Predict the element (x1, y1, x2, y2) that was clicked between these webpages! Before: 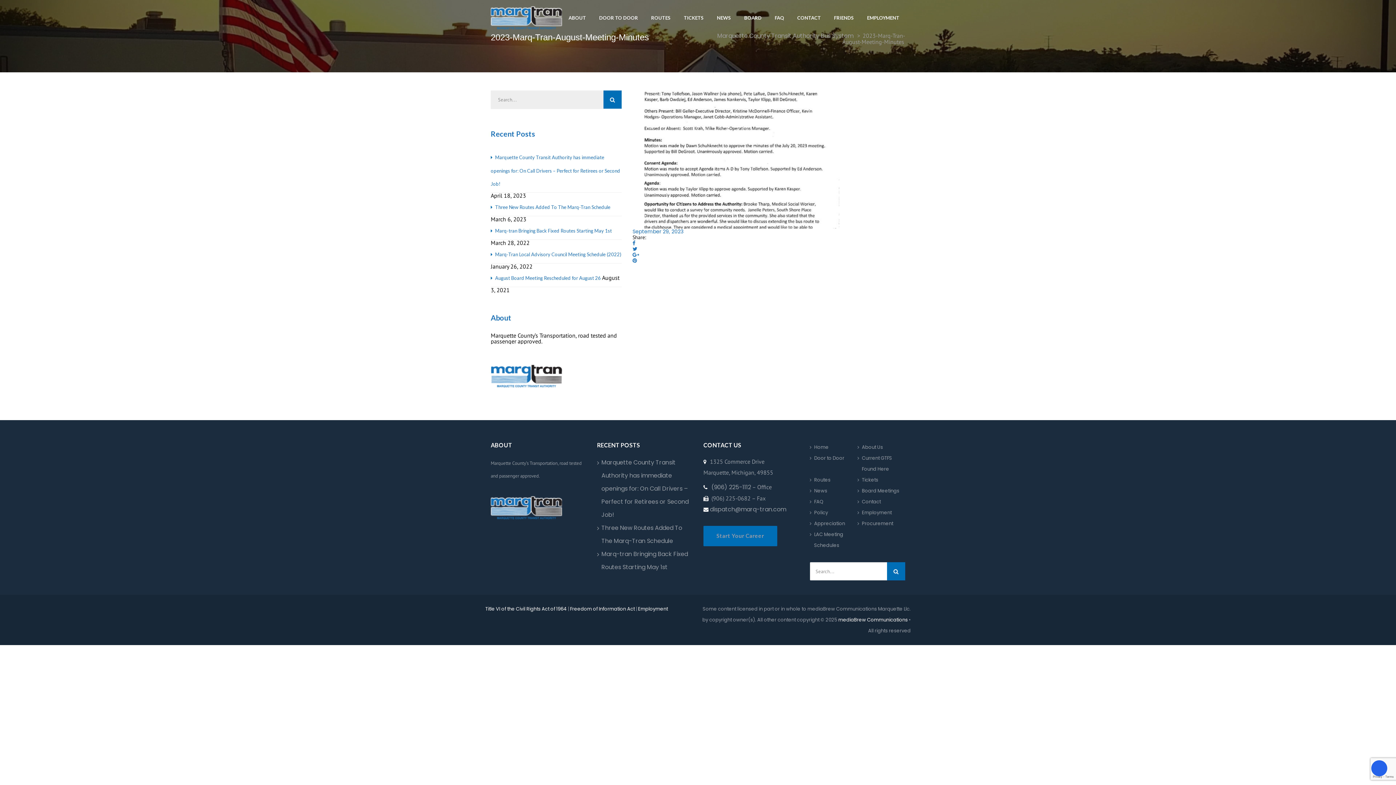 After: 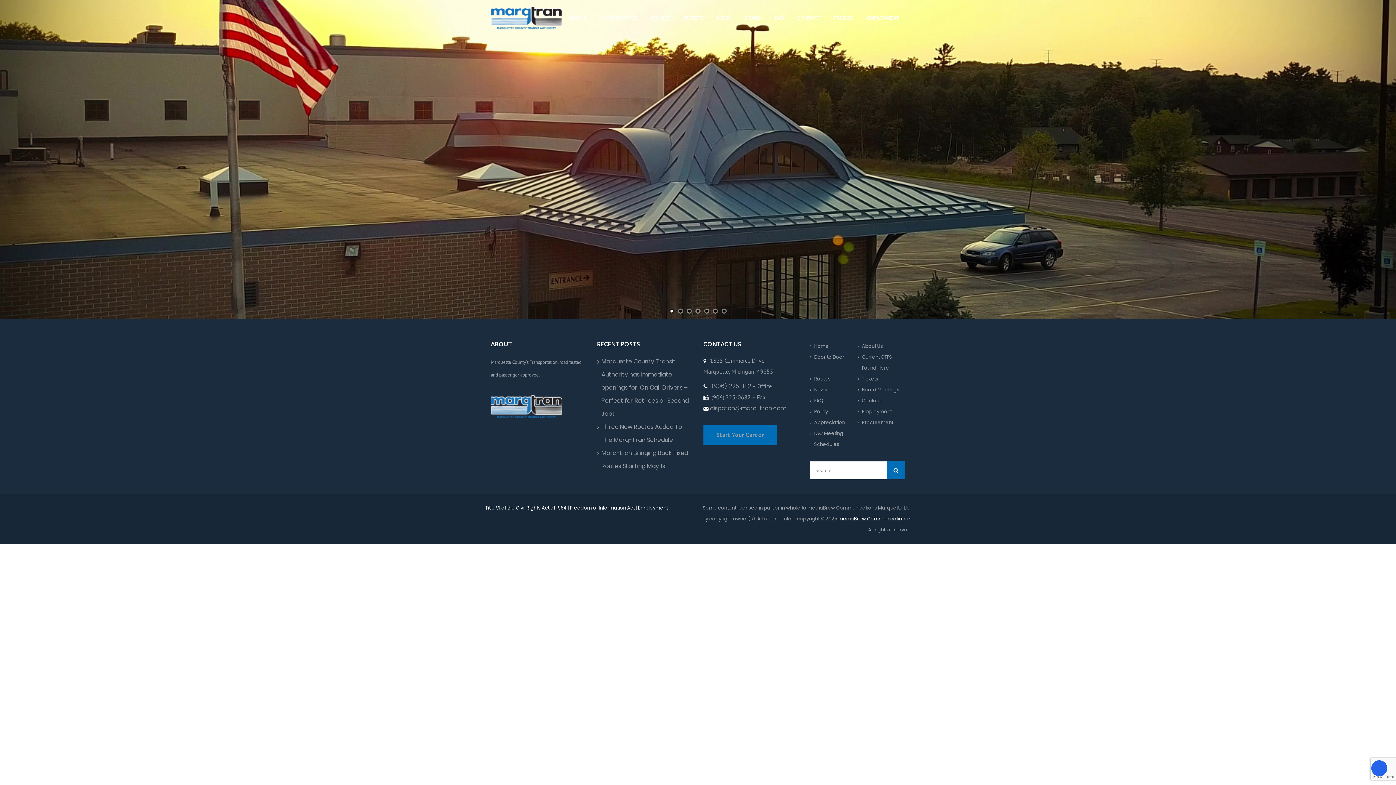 Action: bbox: (810, 442, 828, 453) label: Home